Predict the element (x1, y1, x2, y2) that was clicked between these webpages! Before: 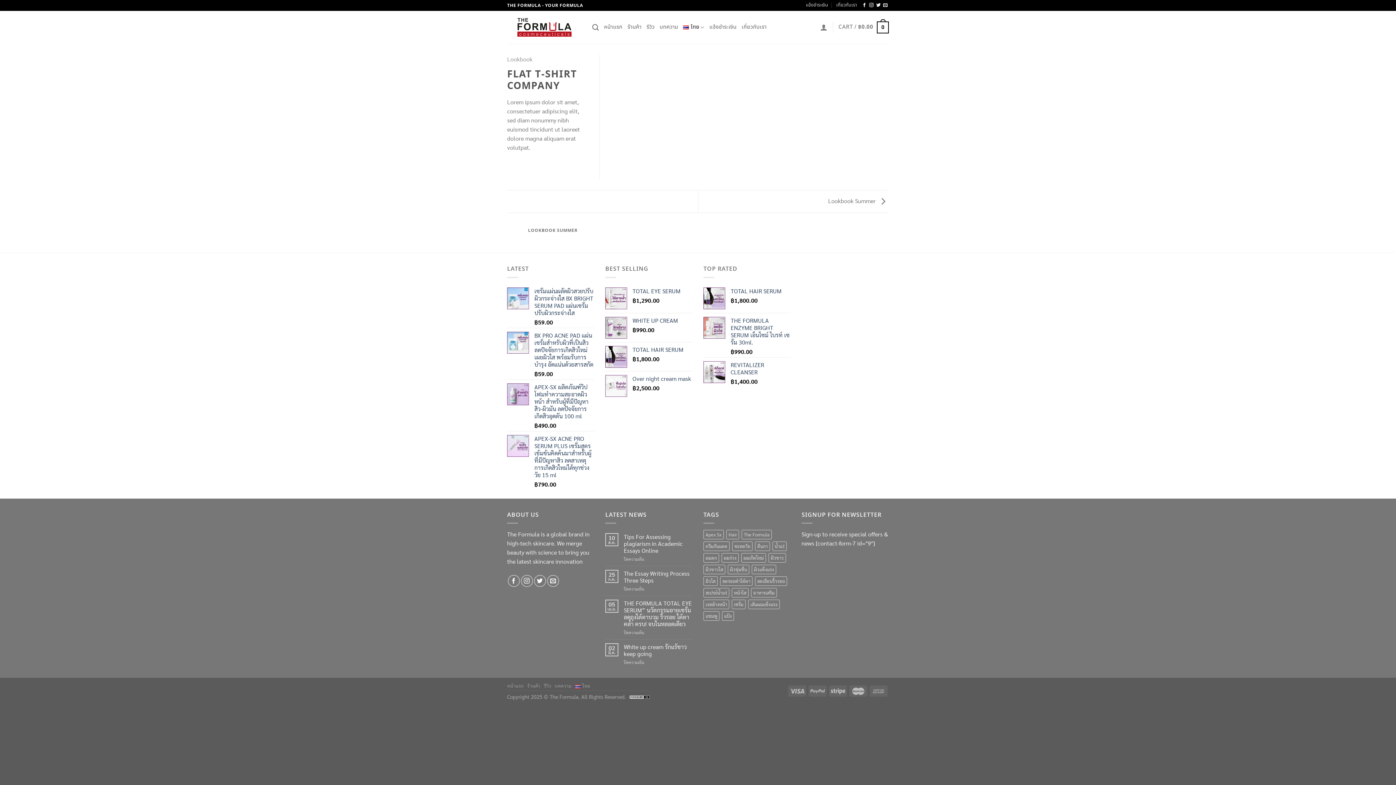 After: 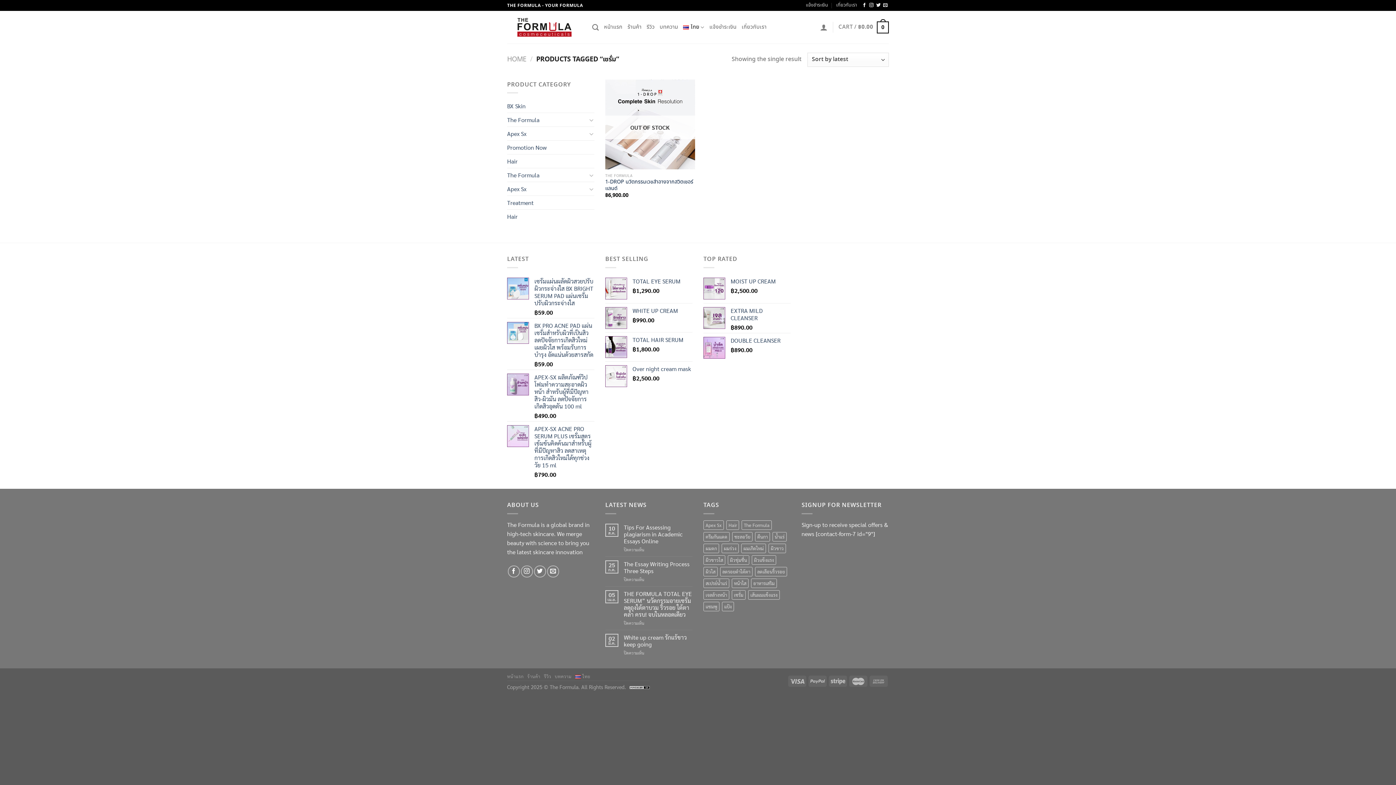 Action: label: เซรั่ม (1 product) bbox: (732, 600, 745, 609)